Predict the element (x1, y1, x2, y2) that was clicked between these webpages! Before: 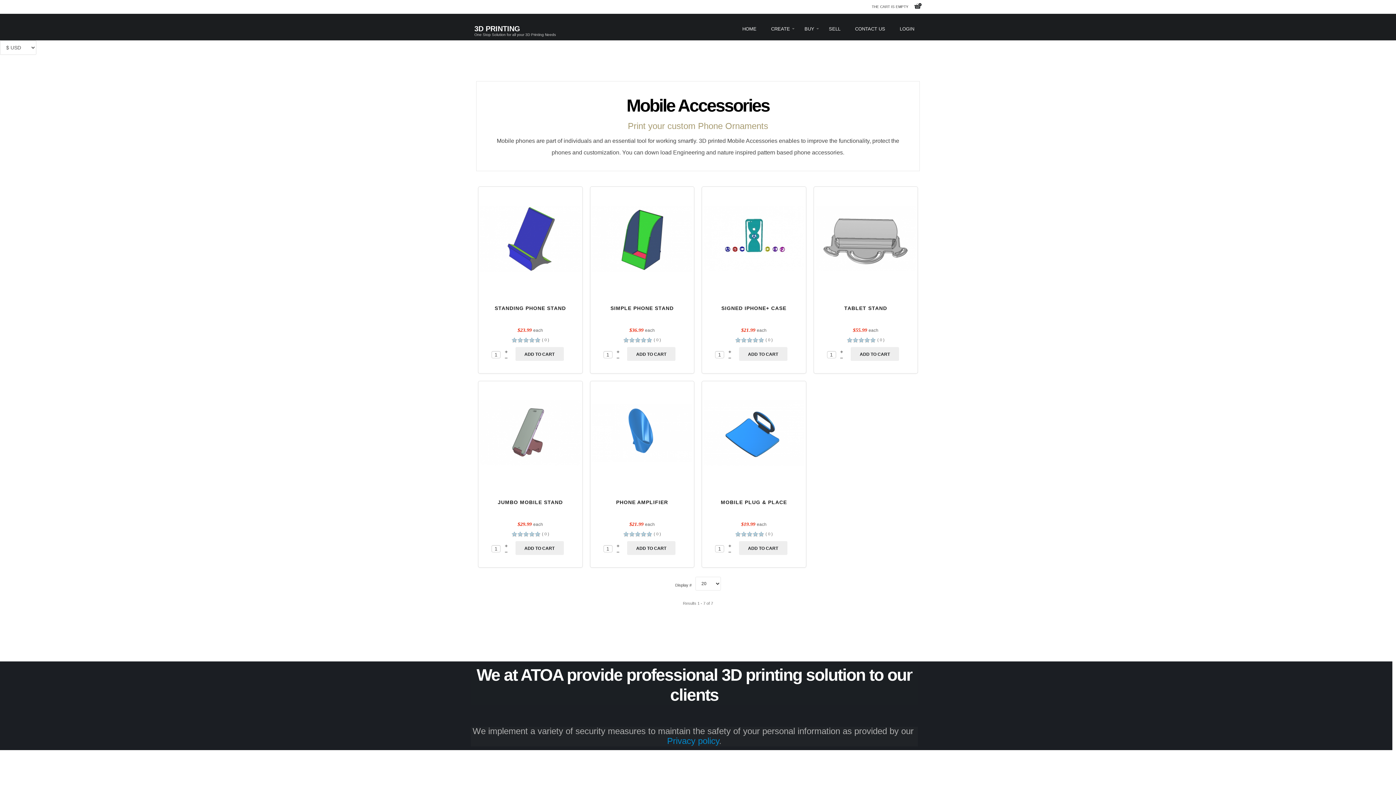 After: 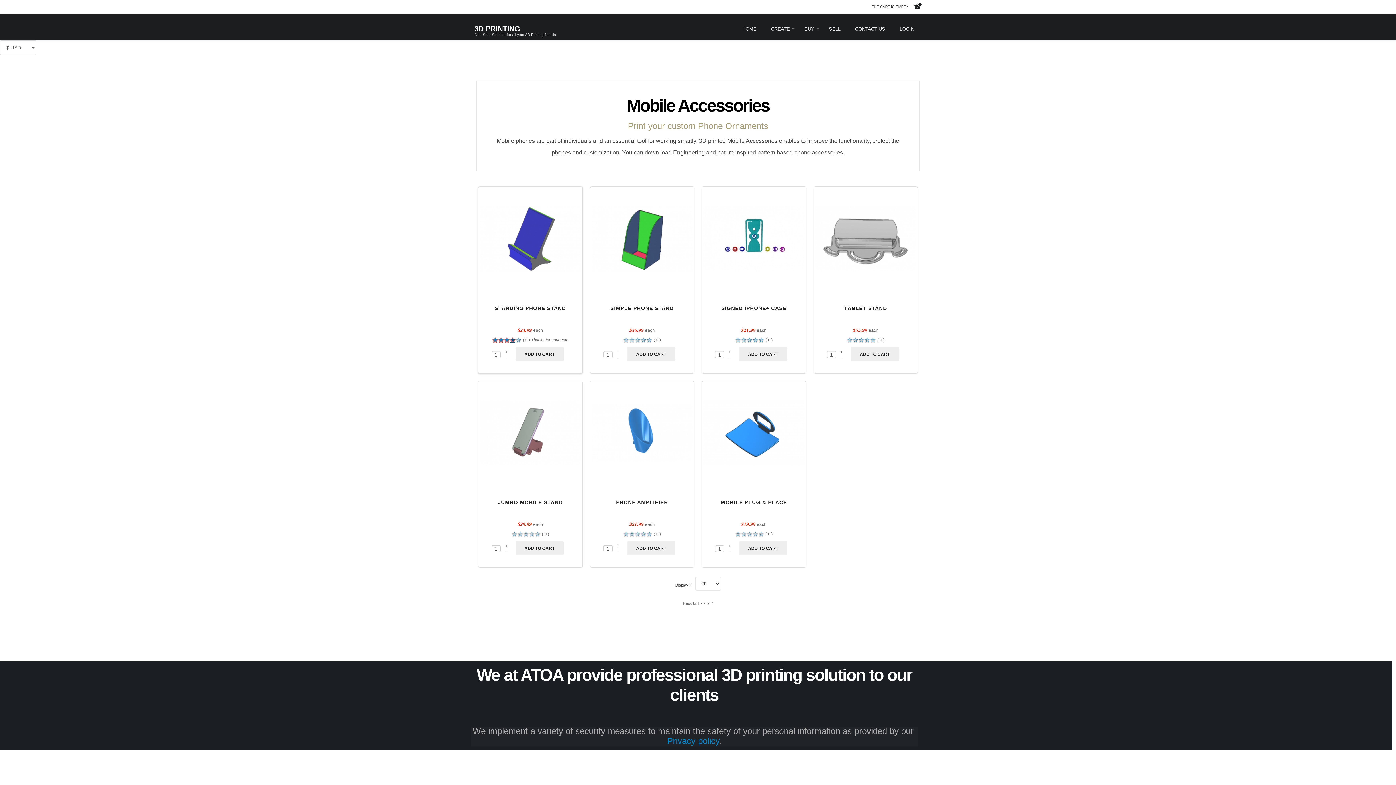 Action: bbox: (511, 337, 517, 343)